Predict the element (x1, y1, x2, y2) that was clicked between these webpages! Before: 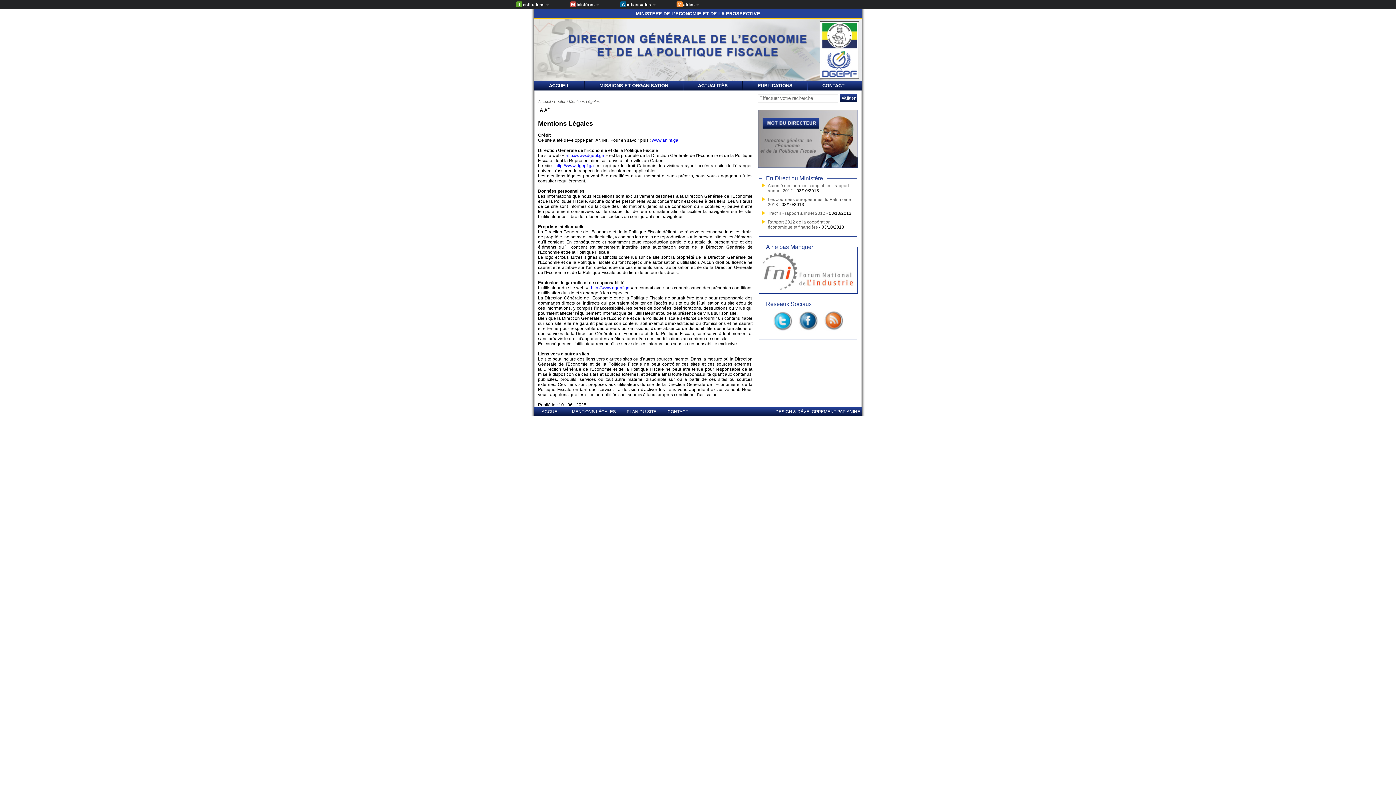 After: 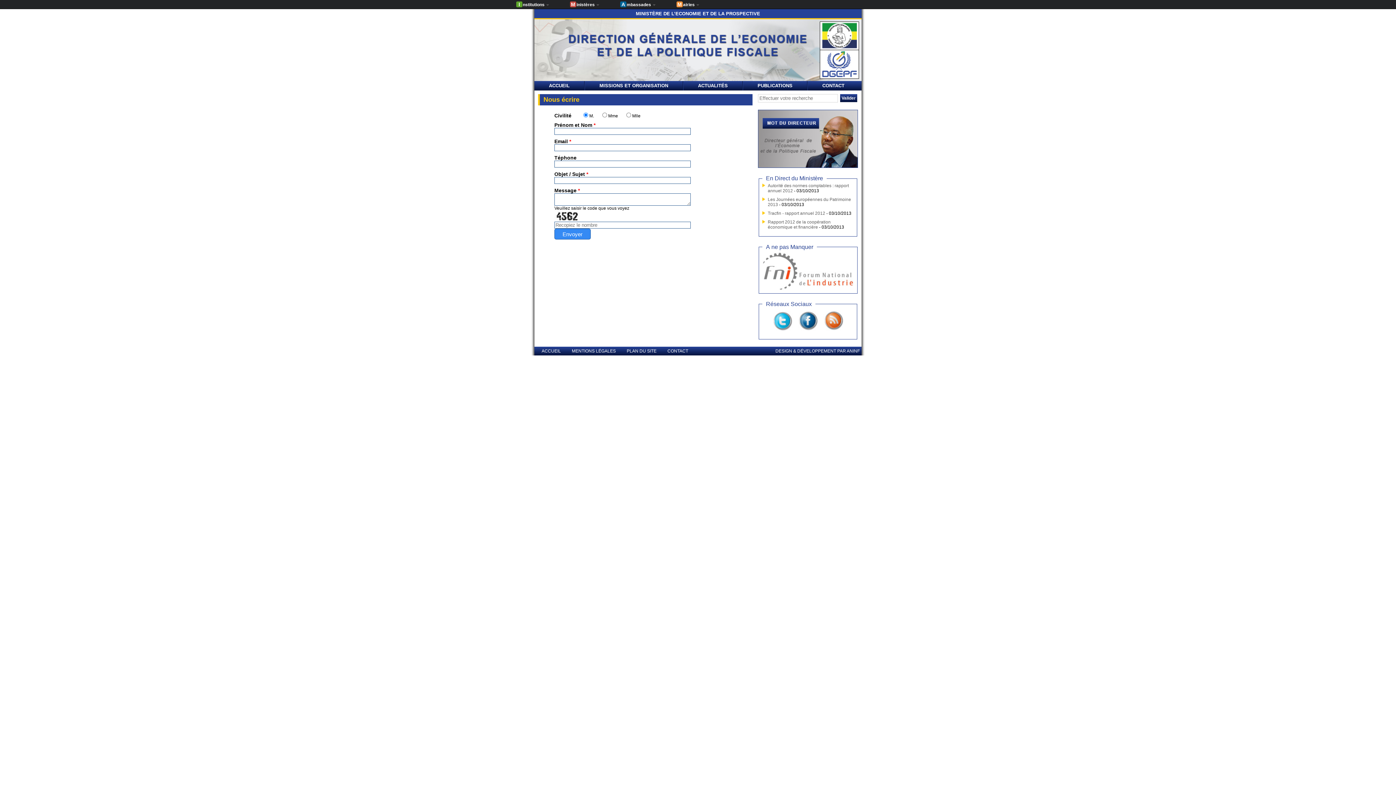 Action: bbox: (807, 81, 859, 90) label: CONTACT